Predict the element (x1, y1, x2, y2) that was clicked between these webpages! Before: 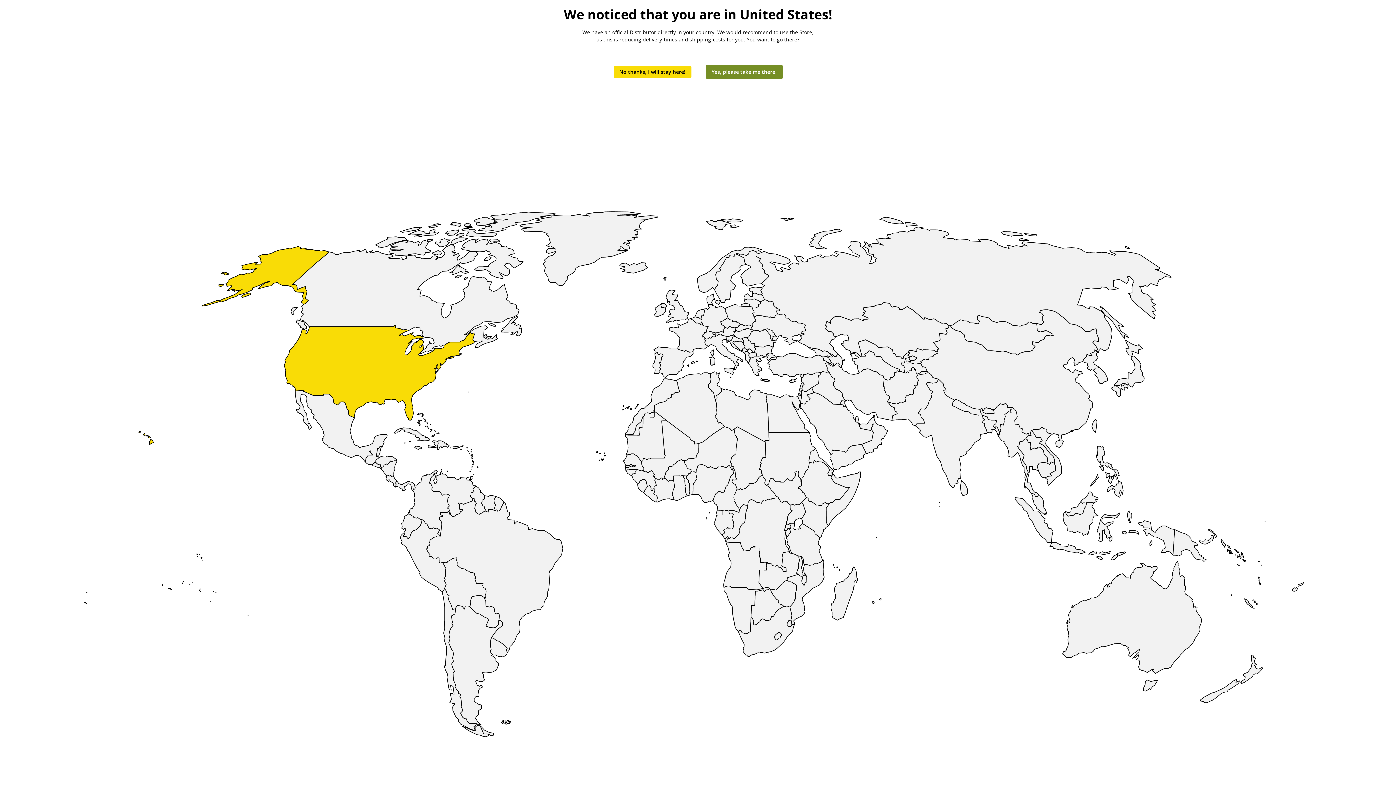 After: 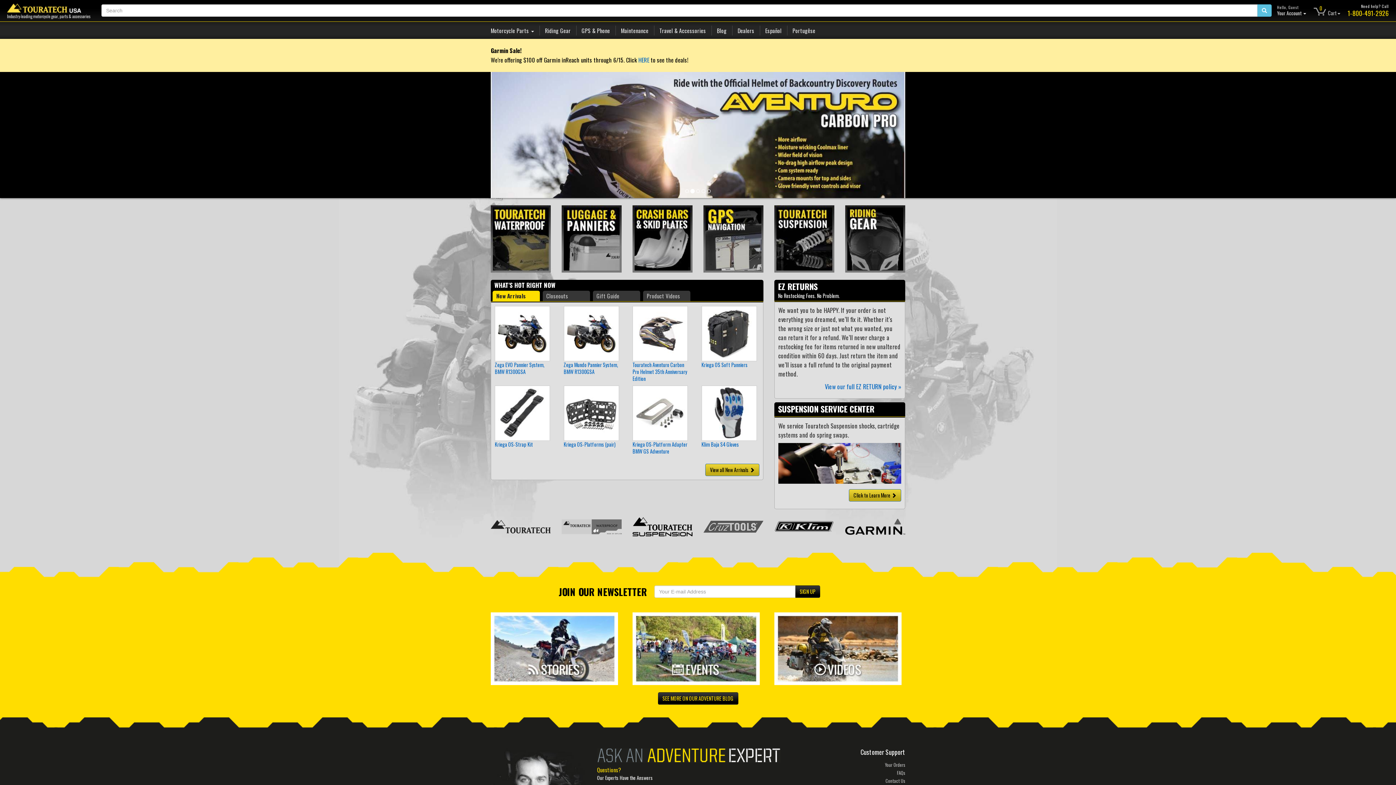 Action: bbox: (706, 65, 782, 78) label: Yes, please take me there!